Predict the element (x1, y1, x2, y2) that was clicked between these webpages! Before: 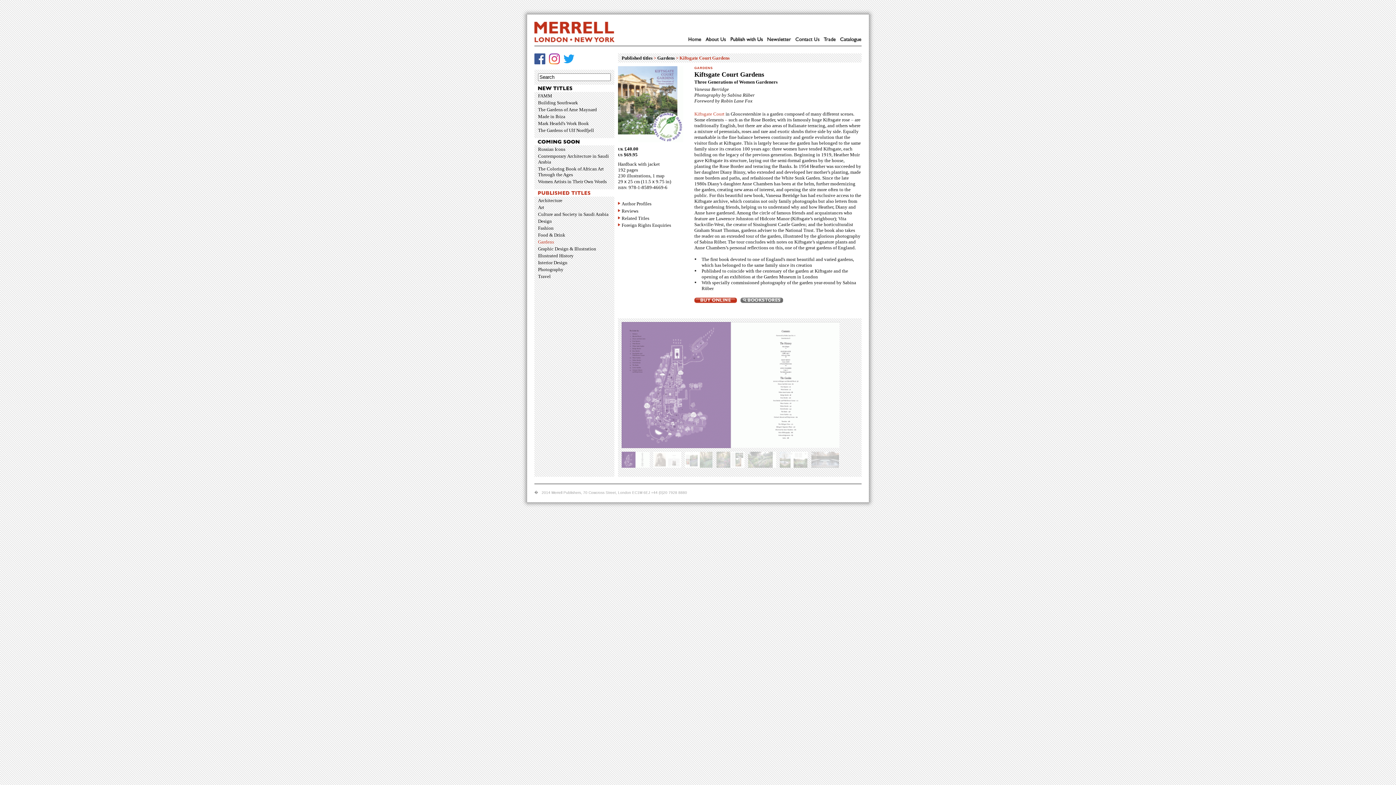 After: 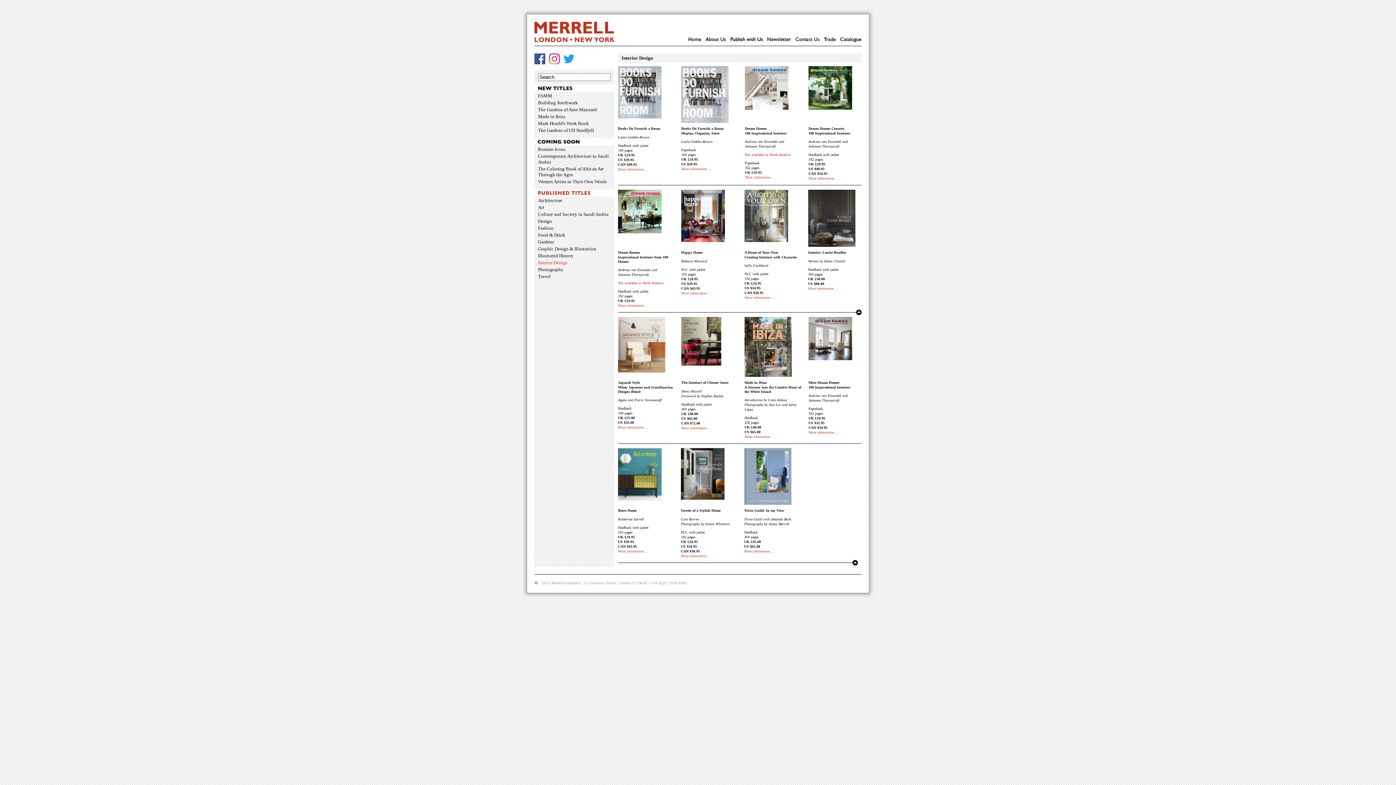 Action: label: Interior Design bbox: (538, 260, 567, 265)